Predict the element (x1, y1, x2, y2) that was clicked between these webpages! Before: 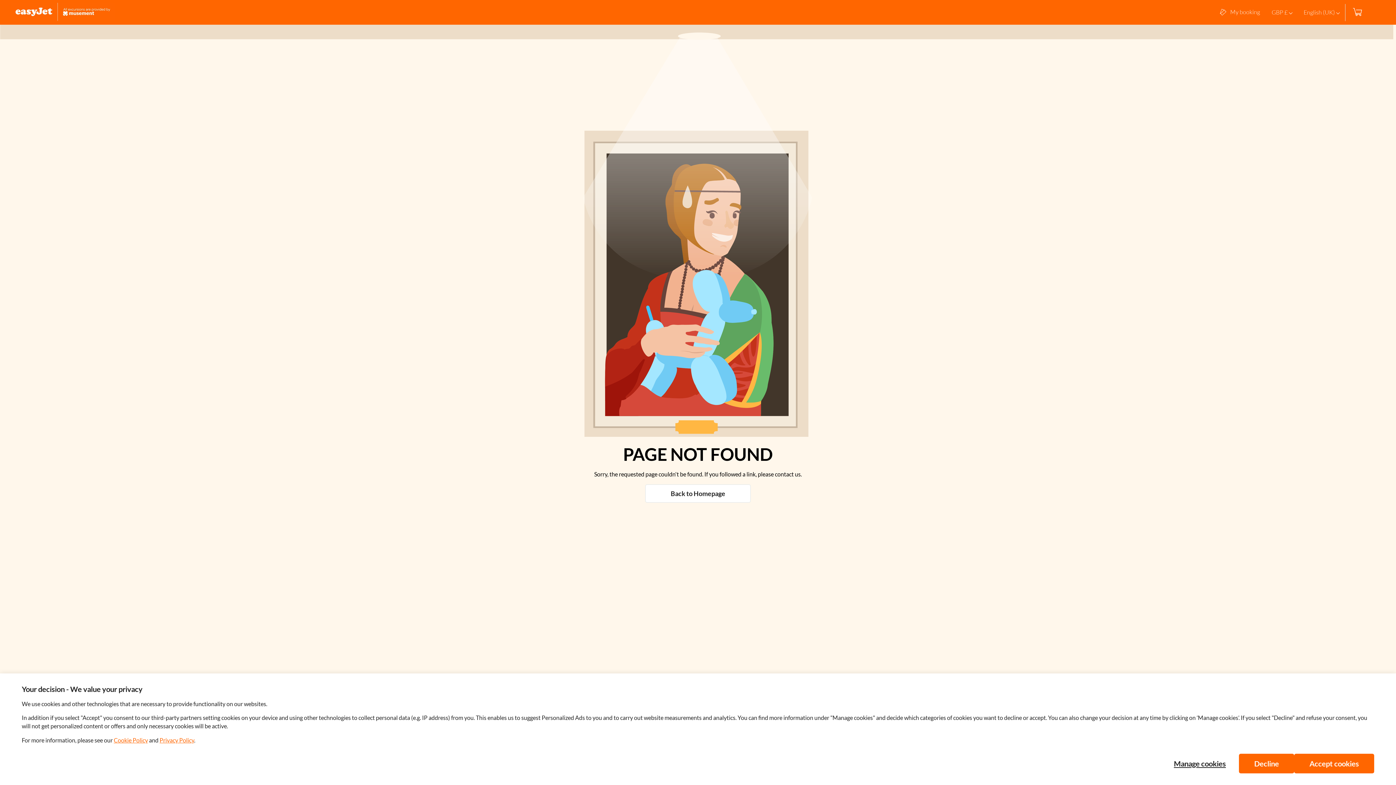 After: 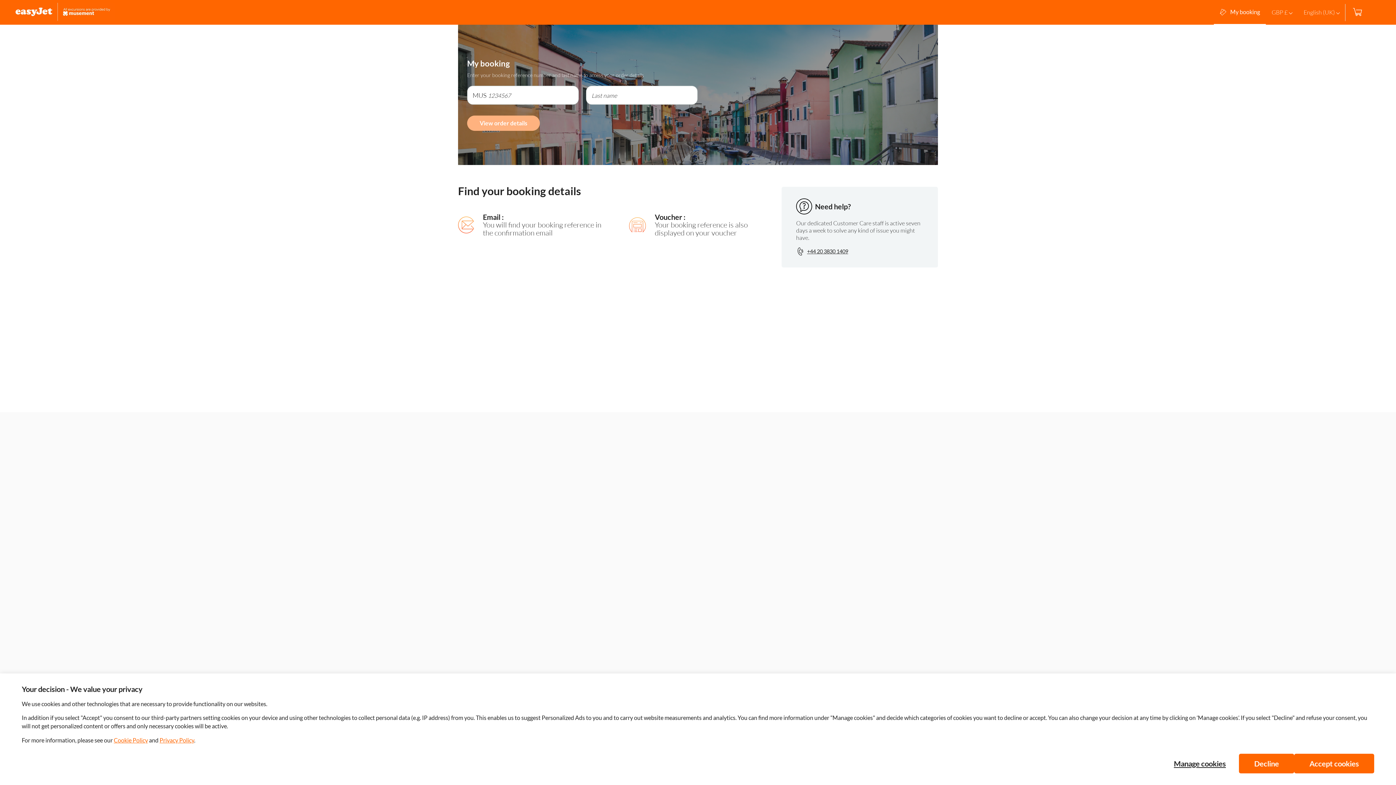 Action: bbox: (1214, 0, 1266, 24) label: My booking